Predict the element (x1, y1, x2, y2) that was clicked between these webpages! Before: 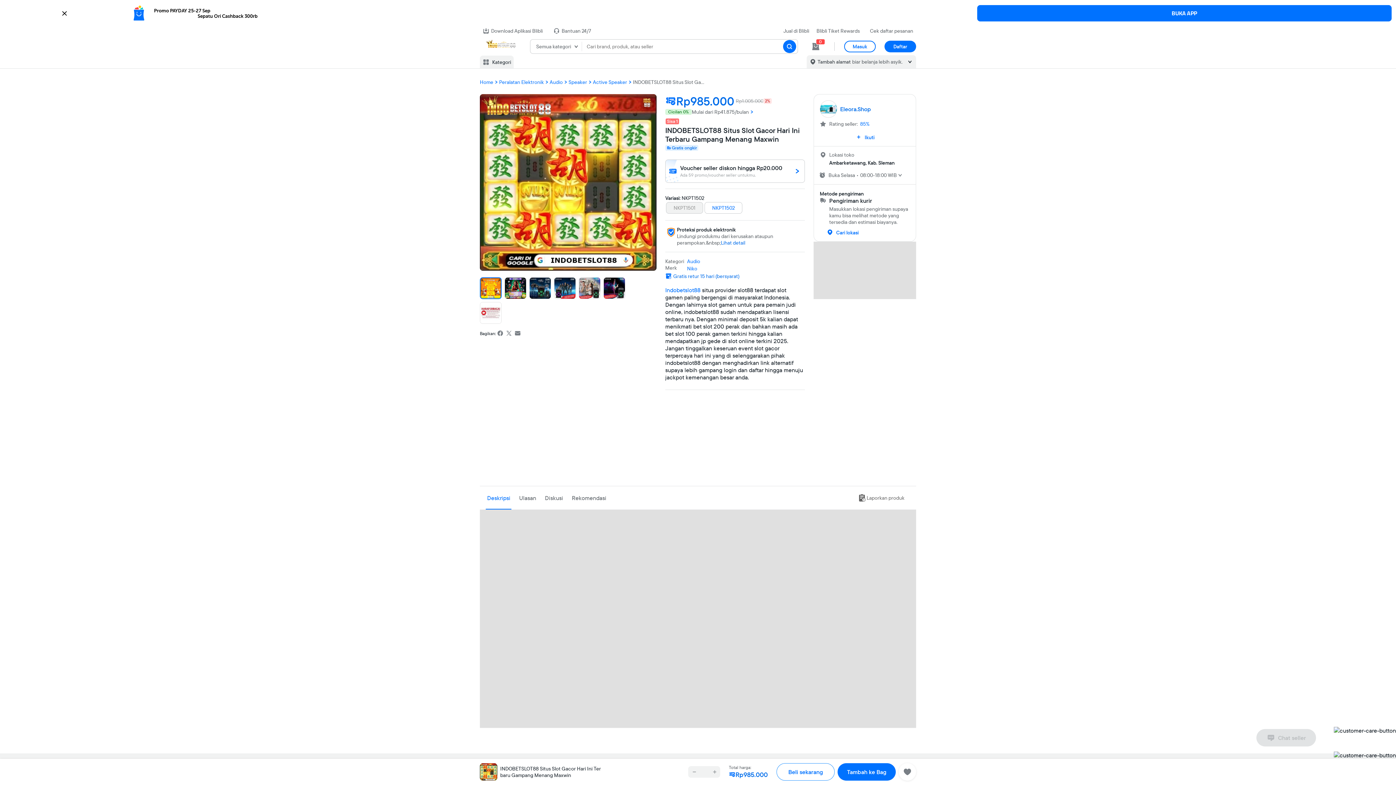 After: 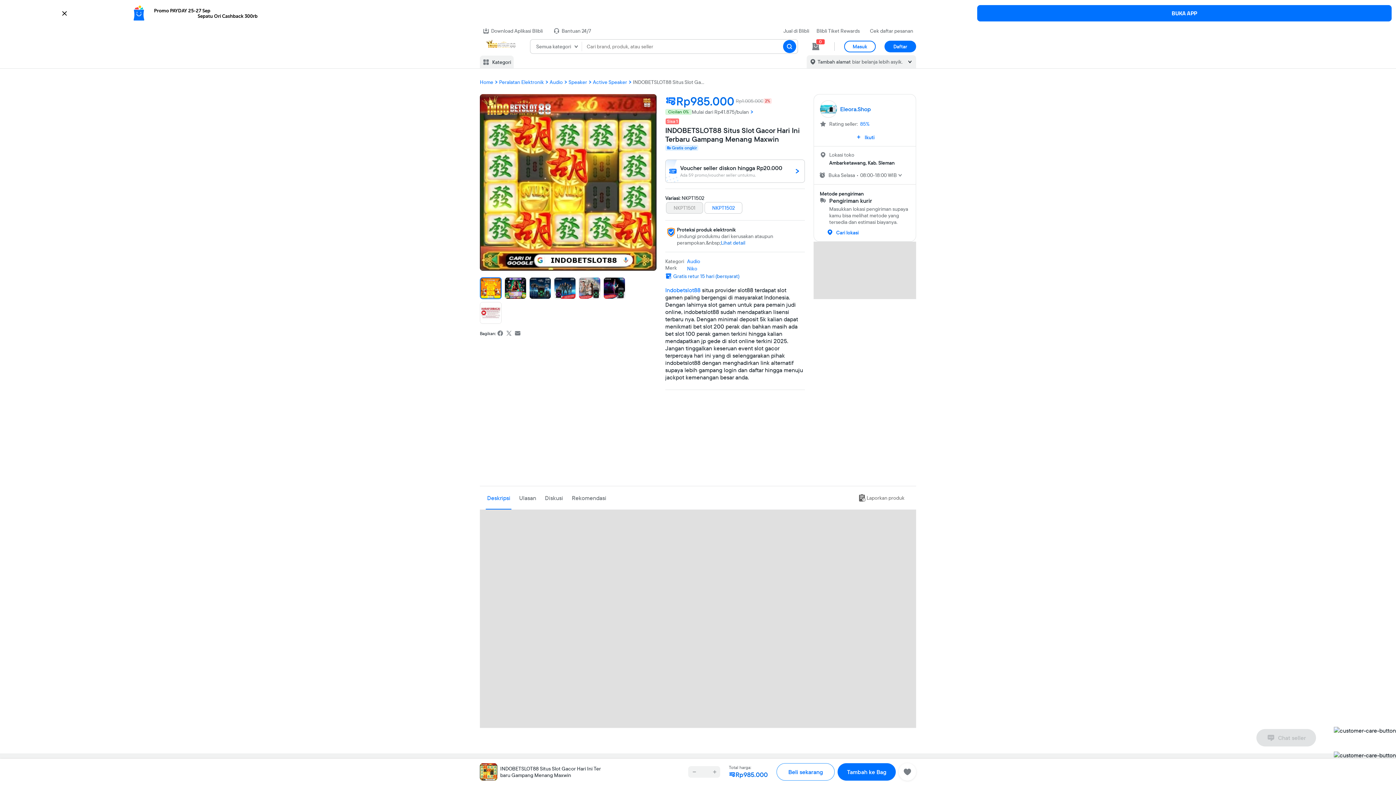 Action: bbox: (485, 486, 512, 509) label: Deskripsi